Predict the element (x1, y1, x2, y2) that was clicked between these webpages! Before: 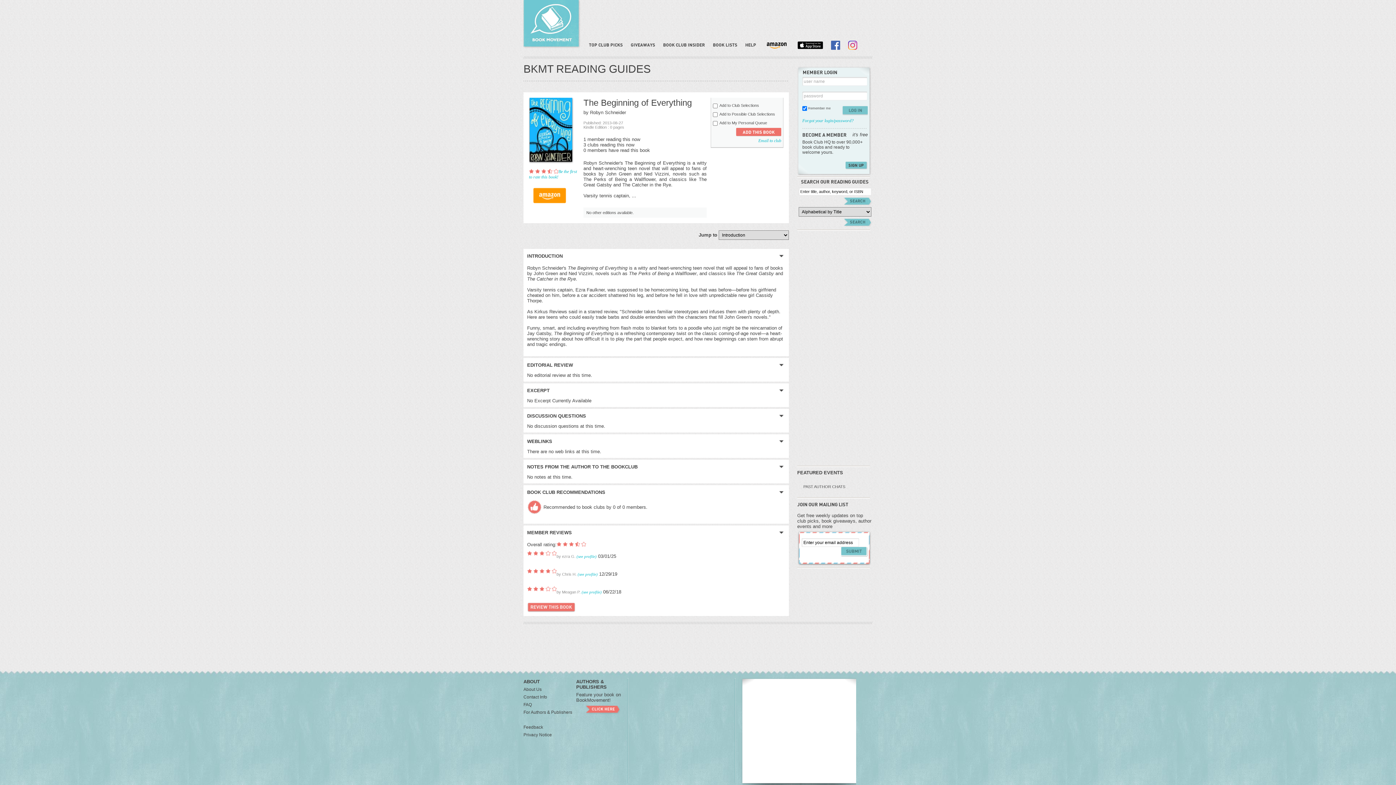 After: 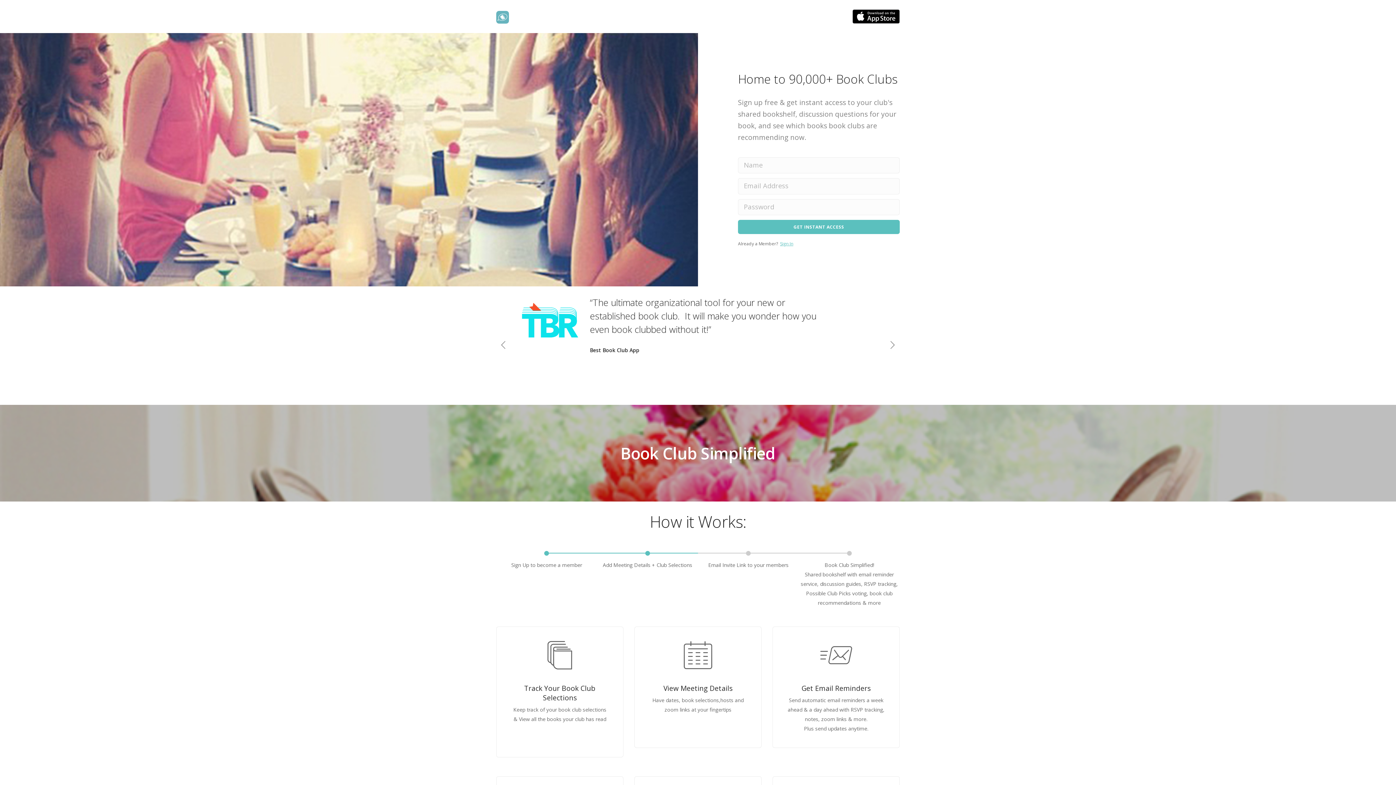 Action: label: SIGN UP bbox: (845, 161, 866, 168)